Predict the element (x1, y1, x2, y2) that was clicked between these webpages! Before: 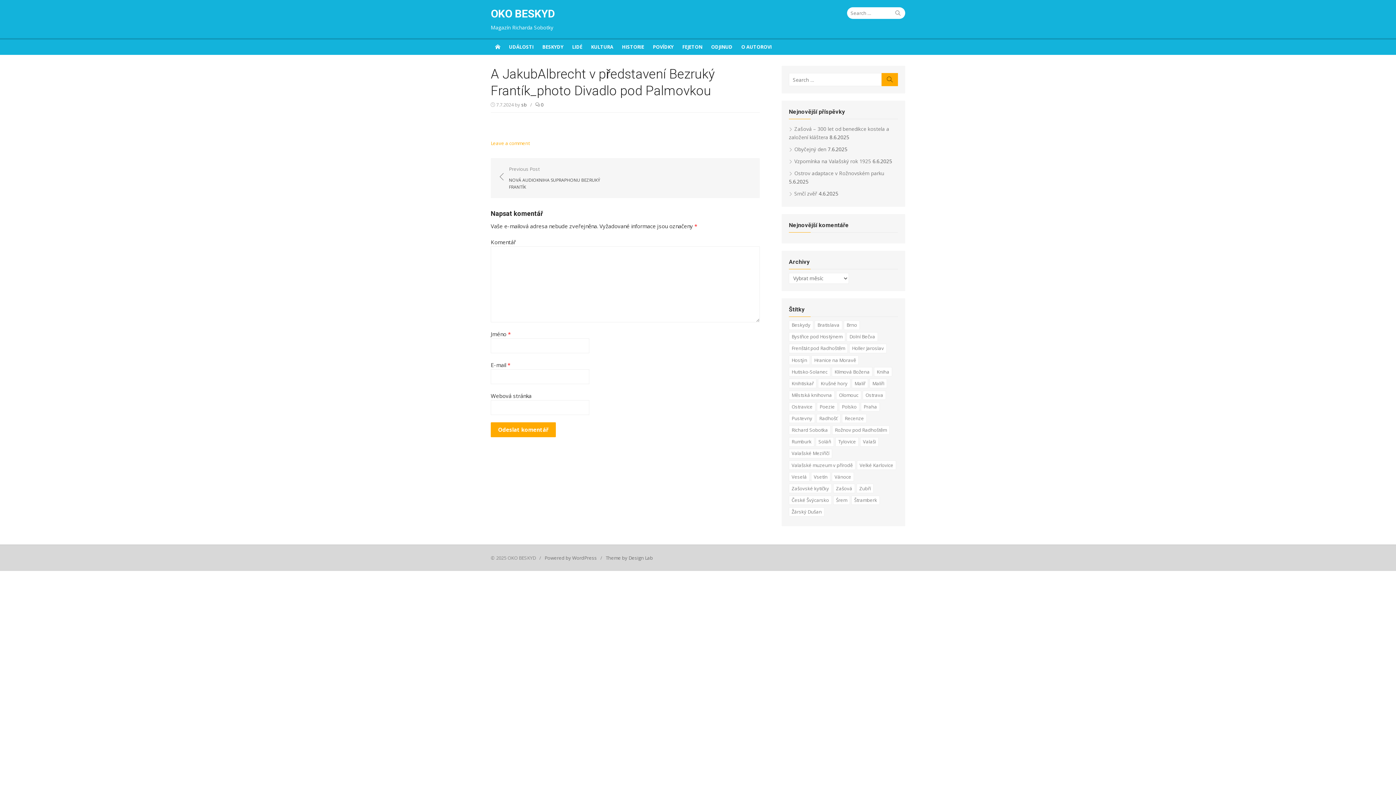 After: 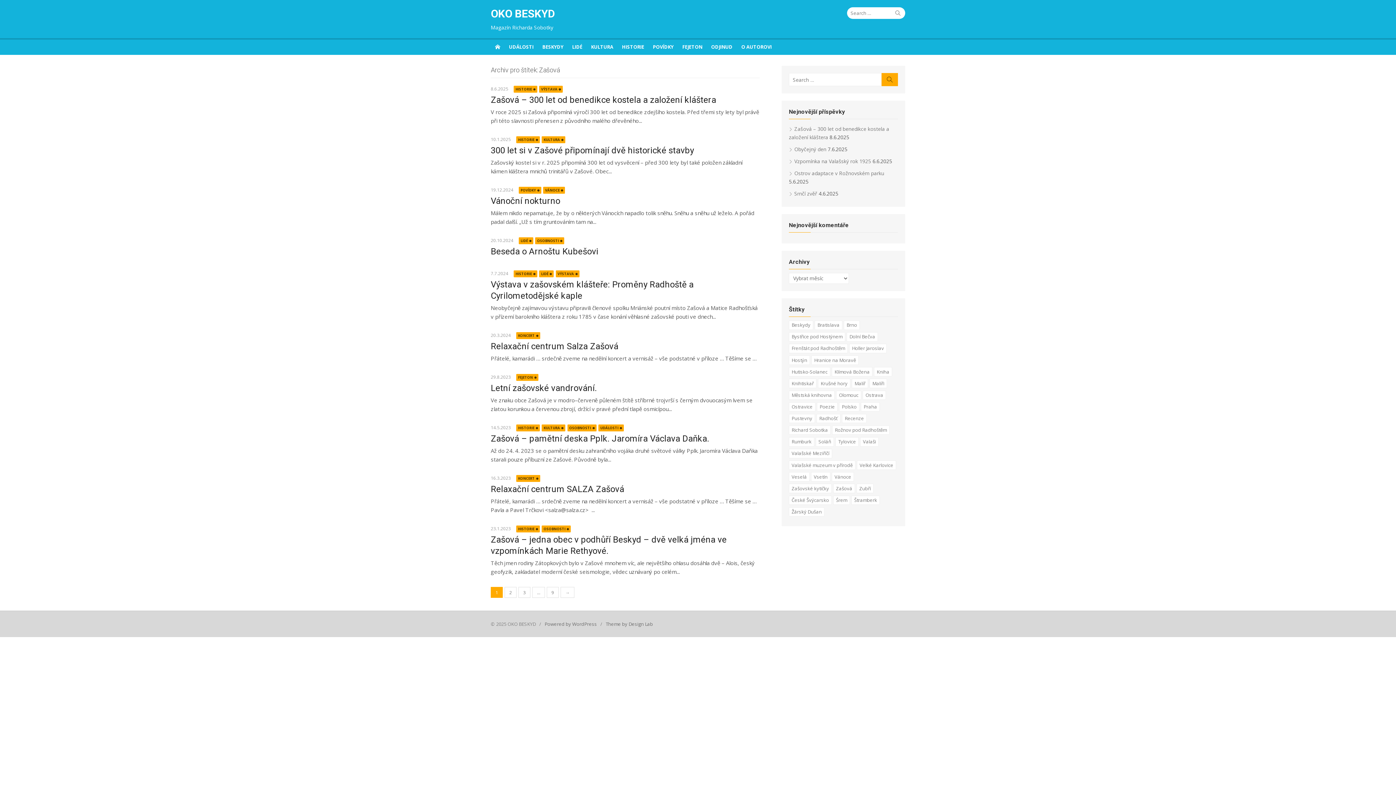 Action: label: Zašová (84 položek) bbox: (833, 484, 855, 493)